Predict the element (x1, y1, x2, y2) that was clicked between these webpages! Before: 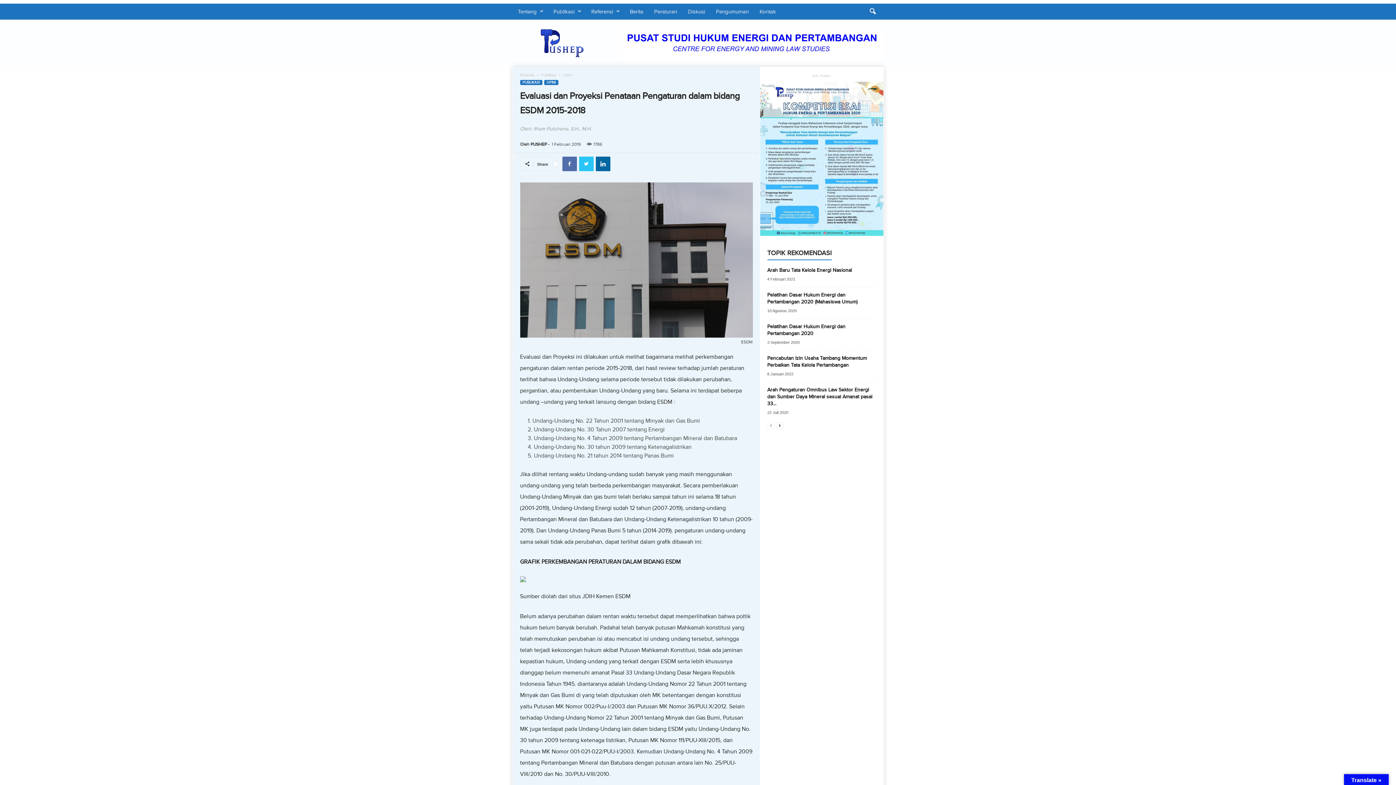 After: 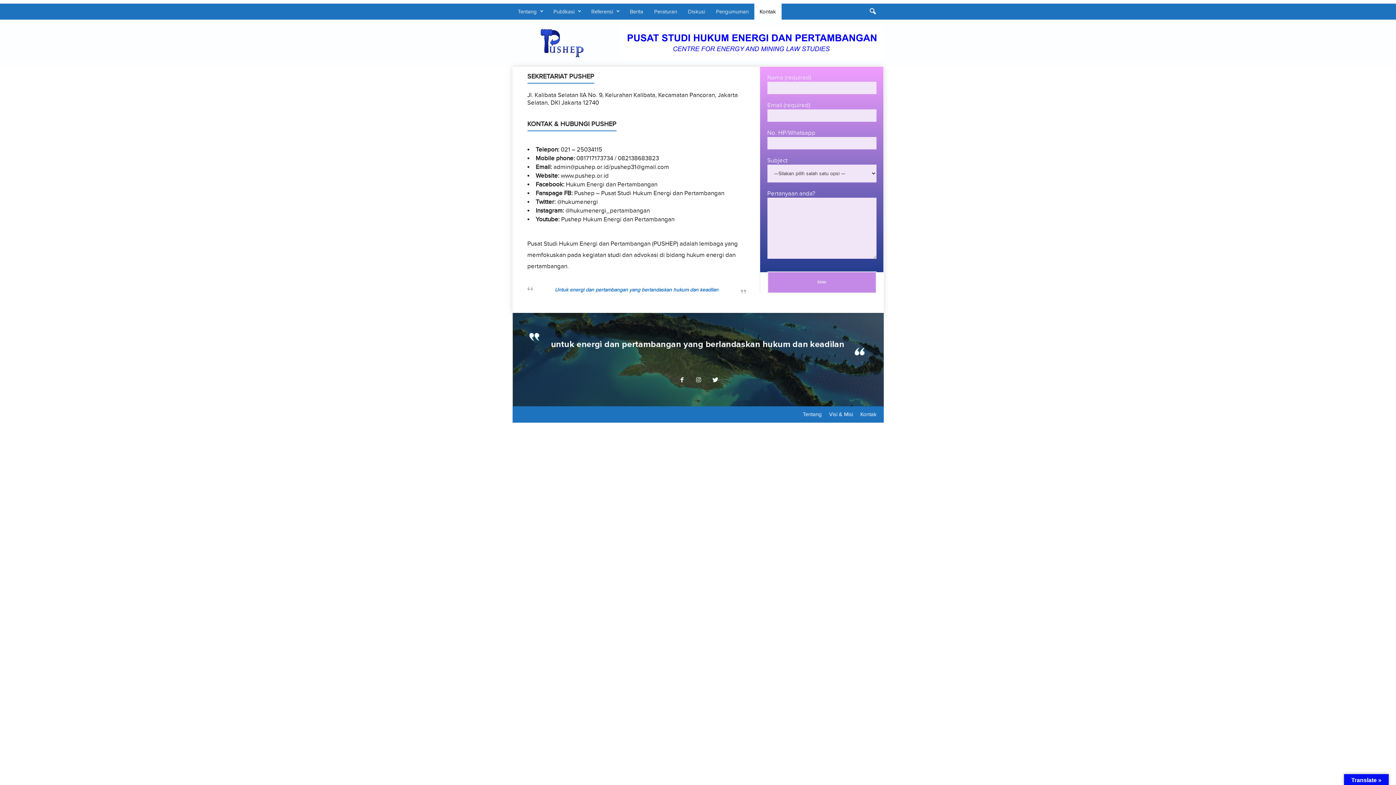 Action: label: Kontak bbox: (754, 3, 781, 19)